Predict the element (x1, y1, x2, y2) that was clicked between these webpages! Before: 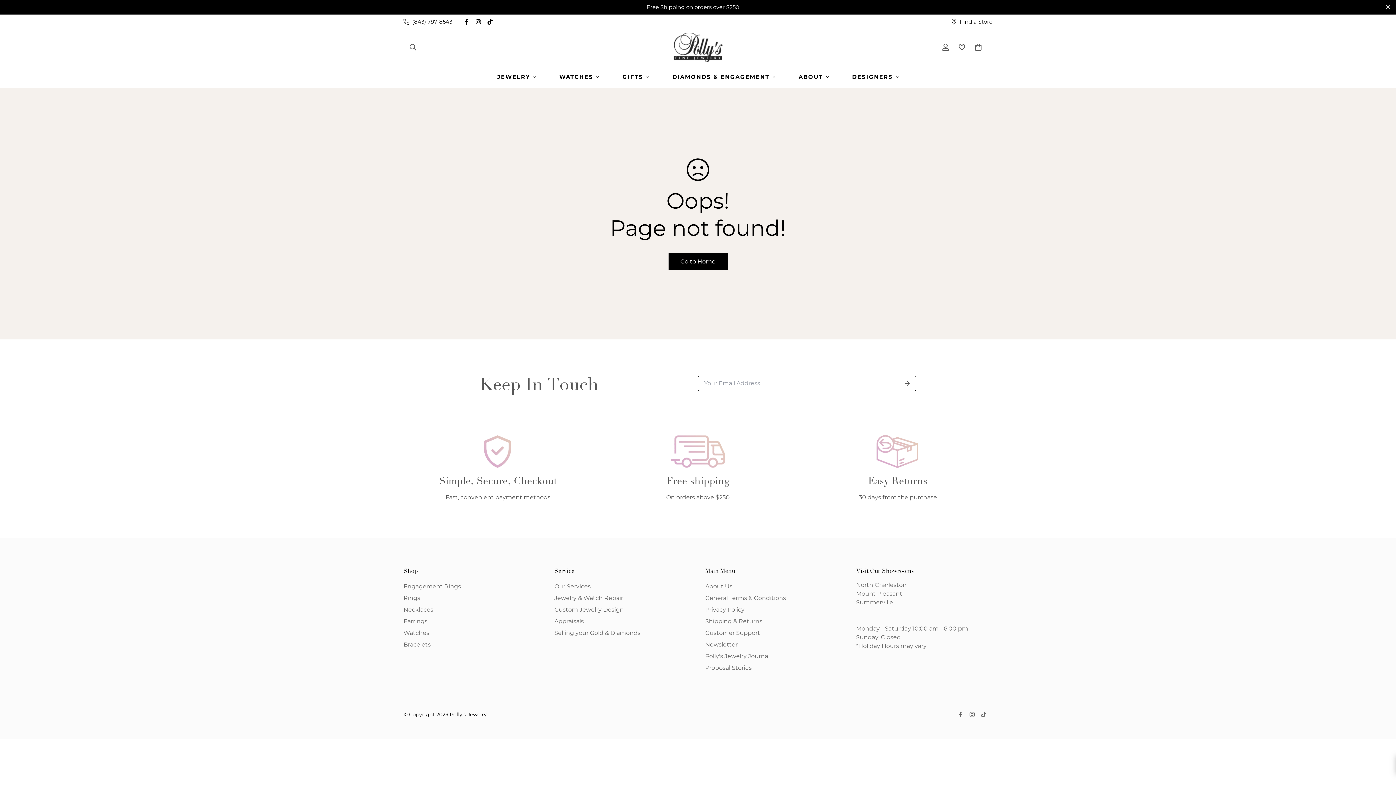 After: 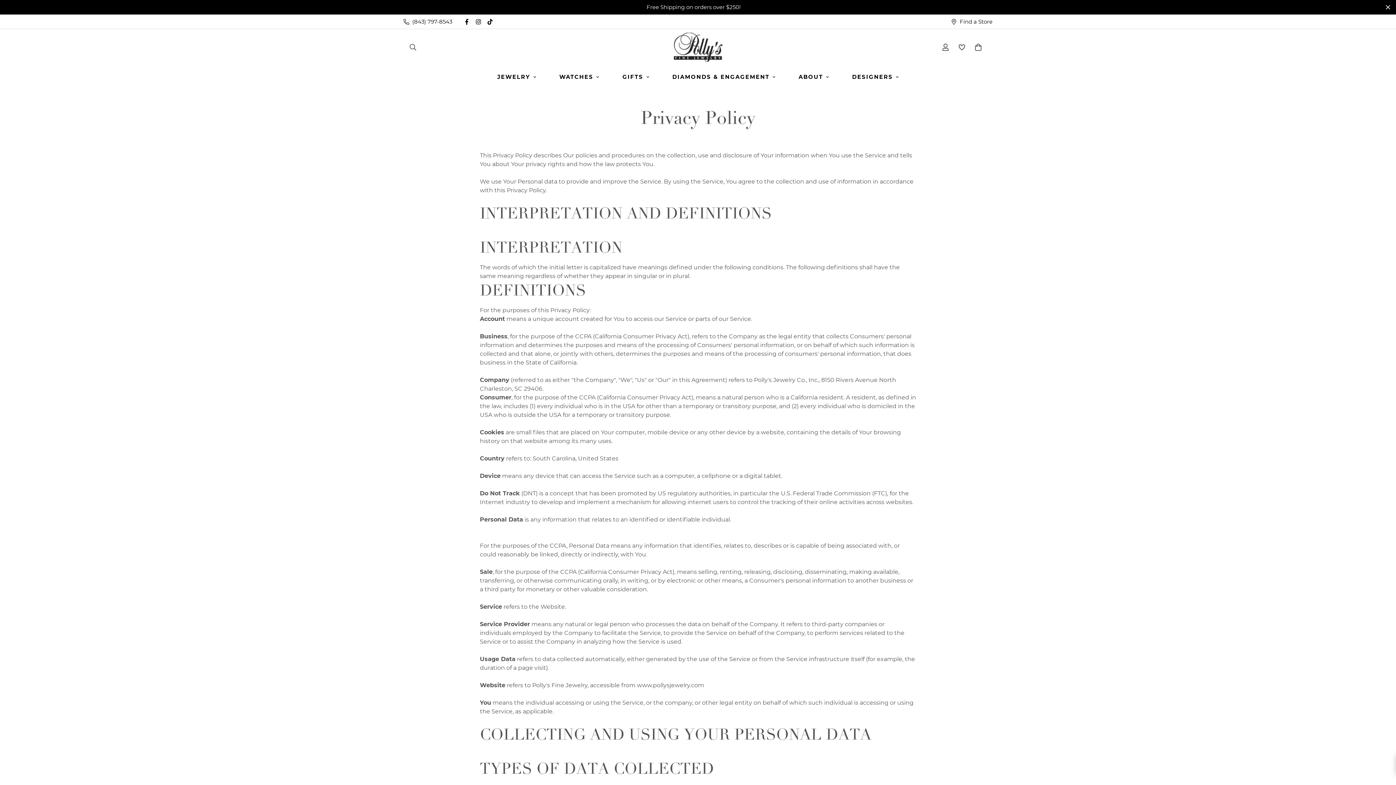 Action: bbox: (705, 605, 744, 614) label: Privacy Policy